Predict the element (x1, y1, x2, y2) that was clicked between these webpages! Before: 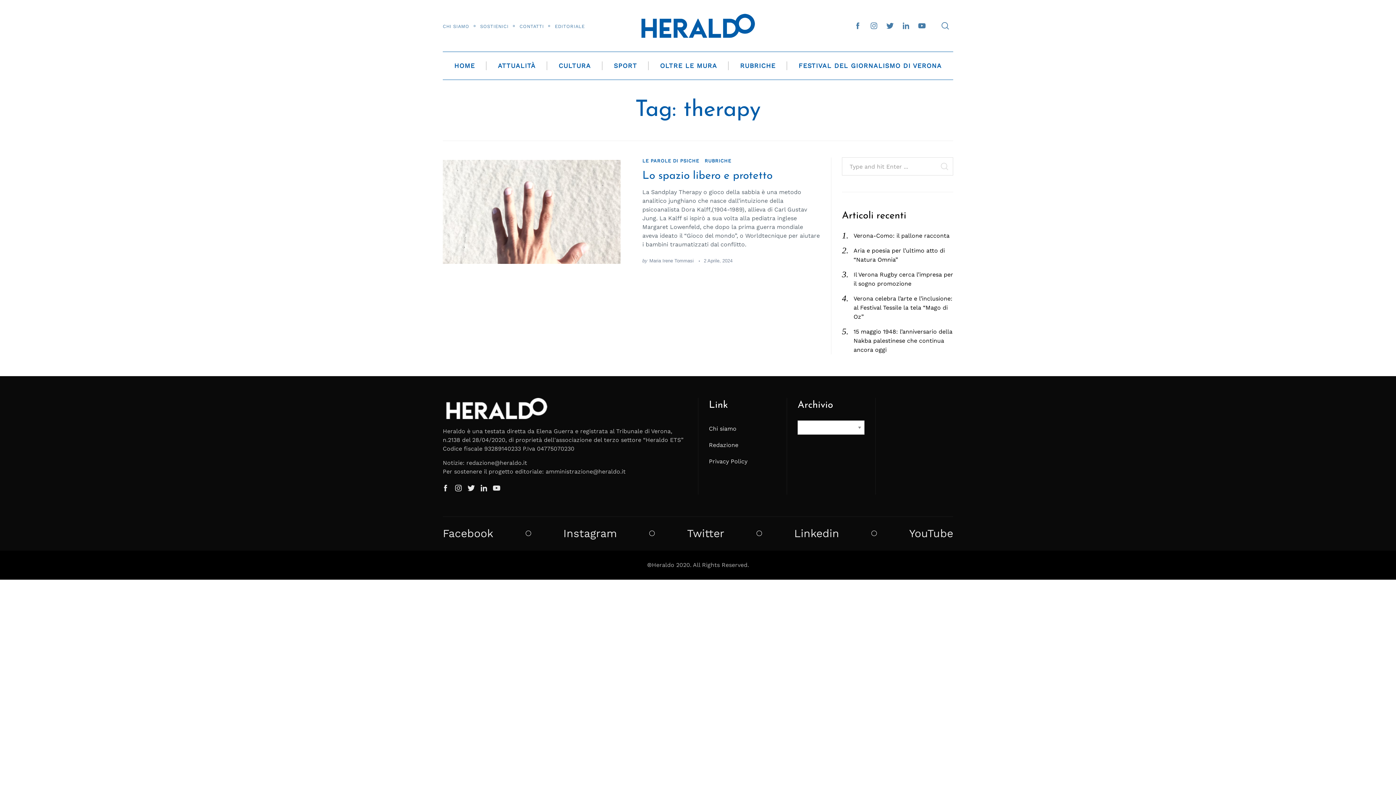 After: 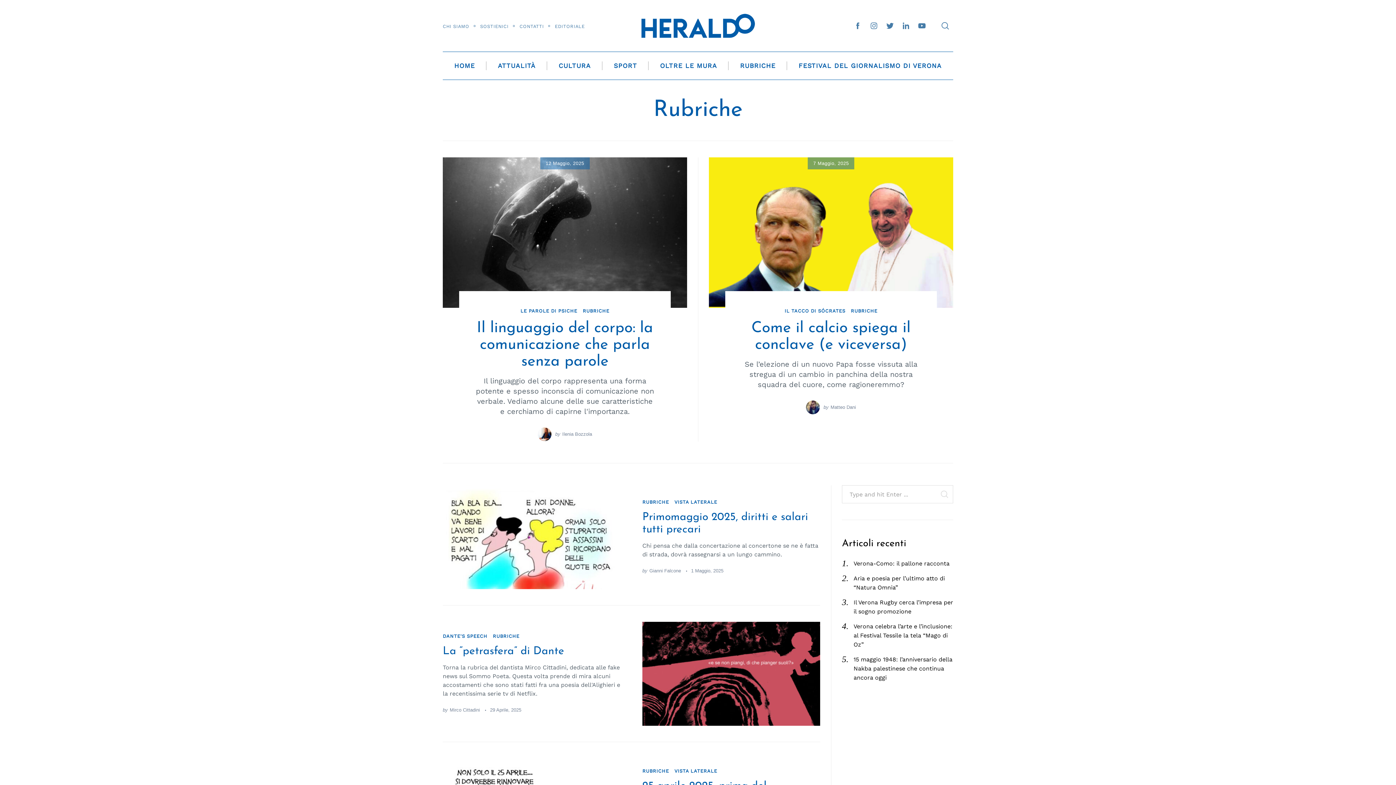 Action: label: RUBRICHE bbox: (704, 157, 731, 164)